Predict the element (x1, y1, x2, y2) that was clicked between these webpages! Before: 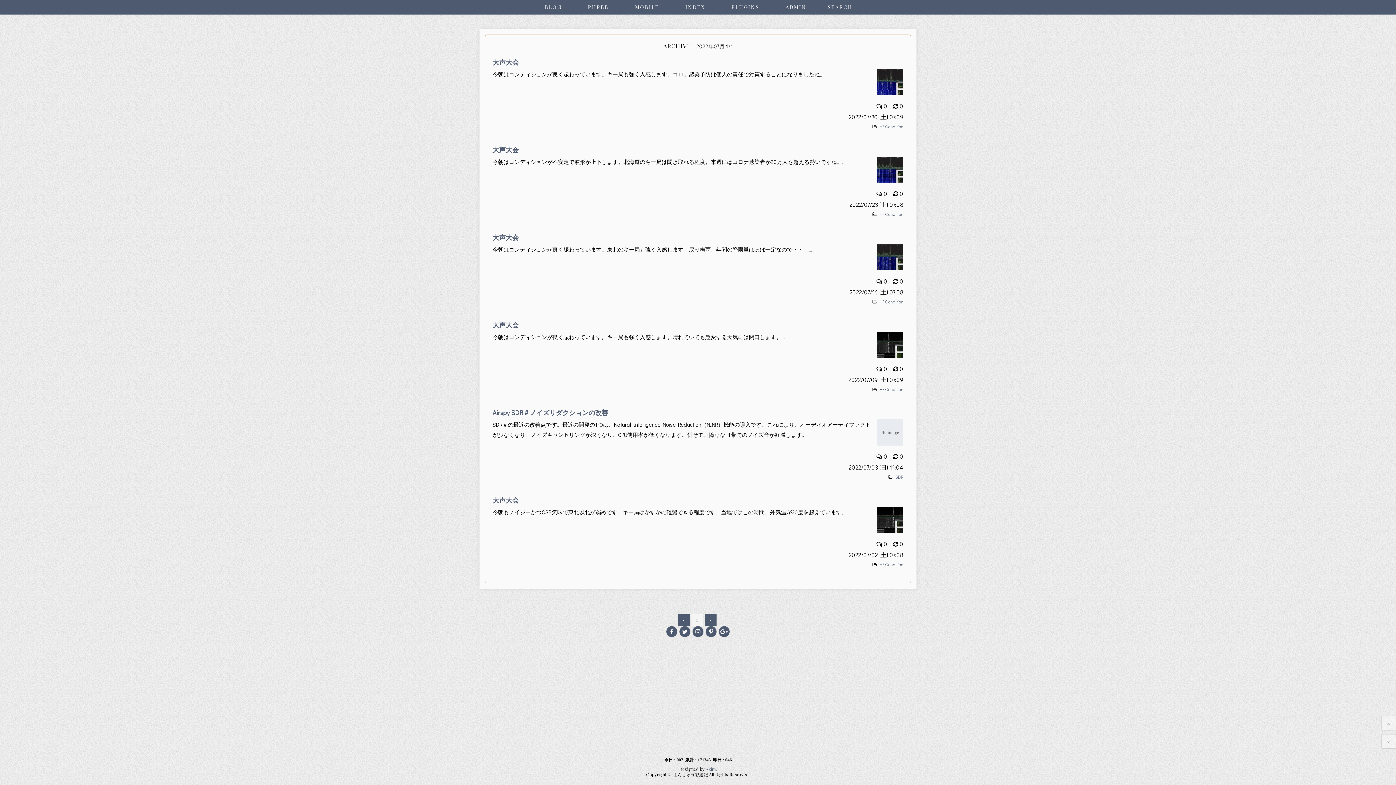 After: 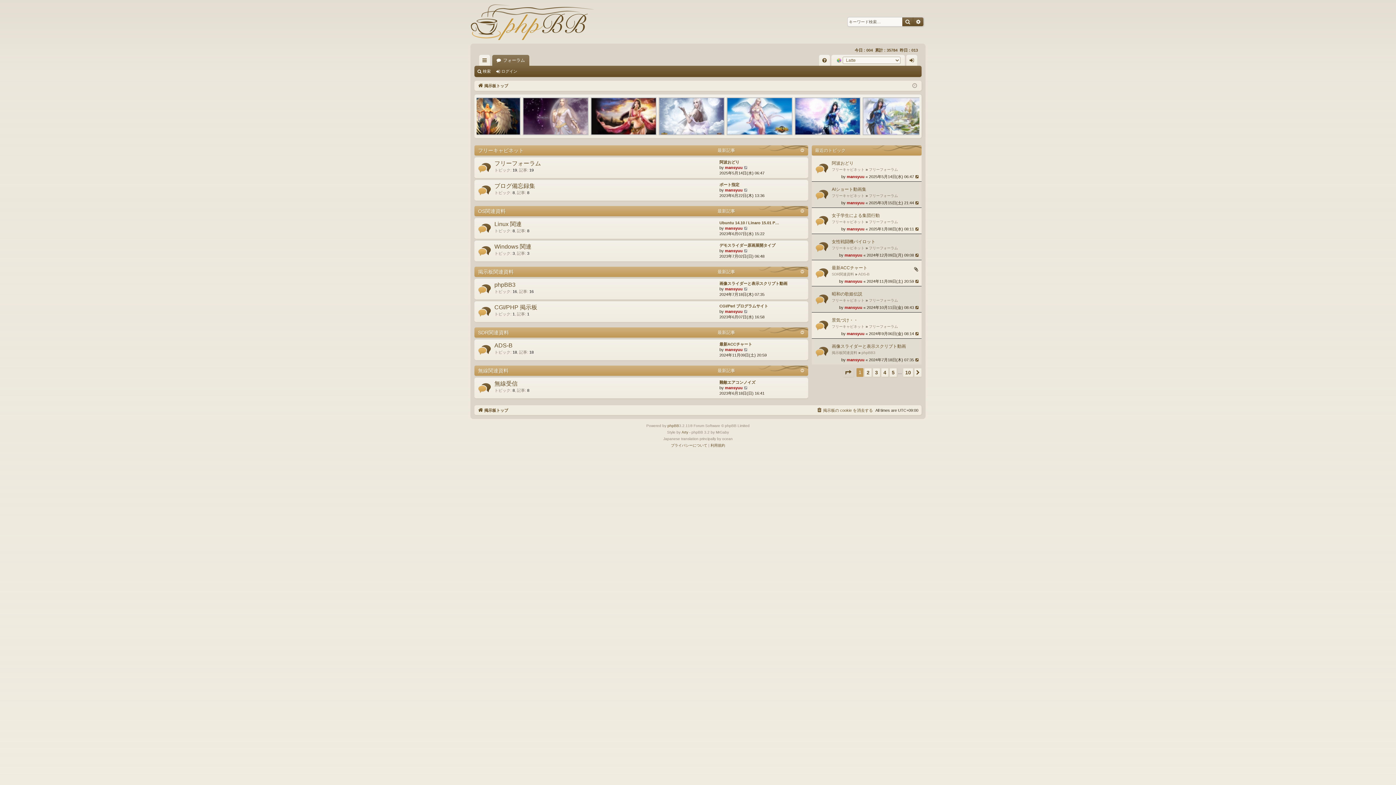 Action: label: PHPBB bbox: (574, 0, 621, 14)